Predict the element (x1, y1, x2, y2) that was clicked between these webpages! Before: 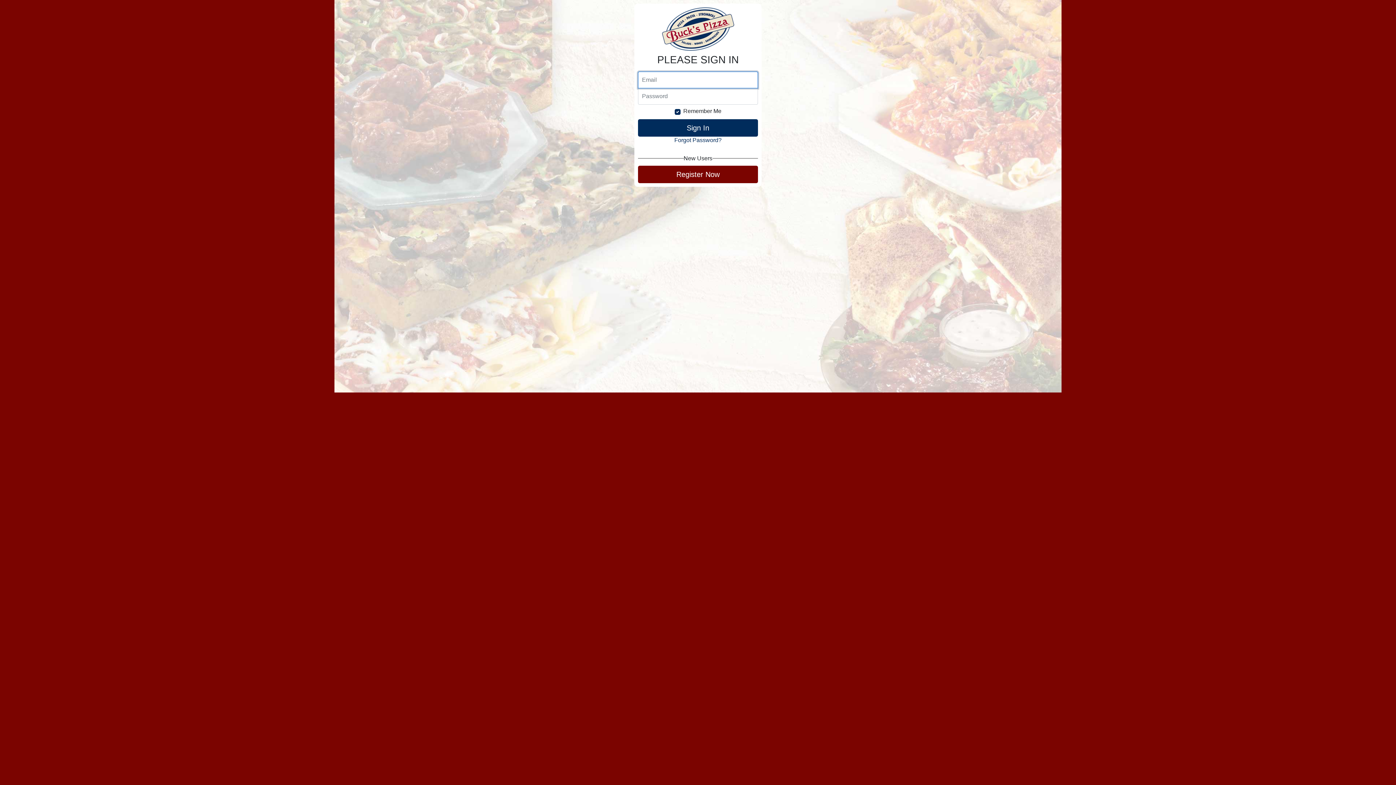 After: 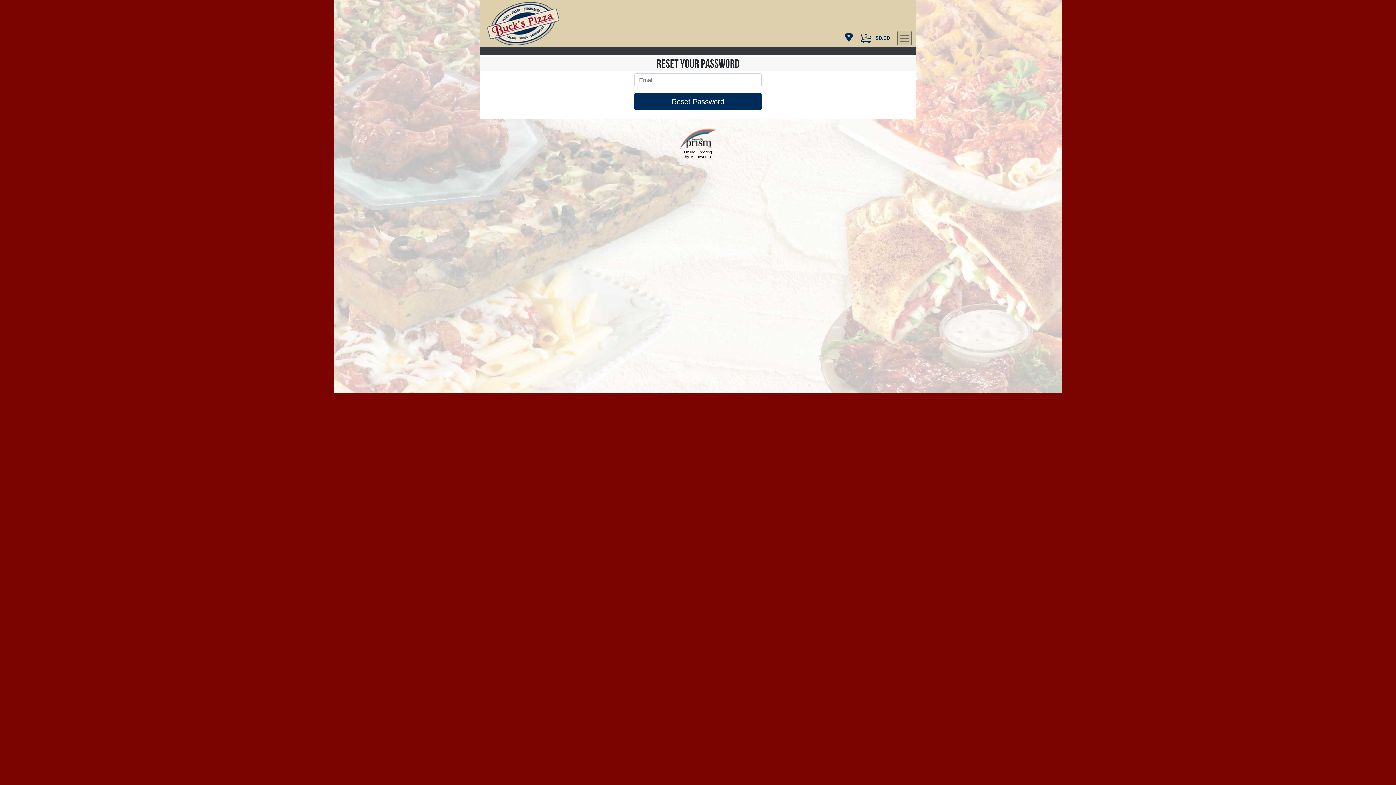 Action: label: Forgot Password? bbox: (674, 137, 721, 143)